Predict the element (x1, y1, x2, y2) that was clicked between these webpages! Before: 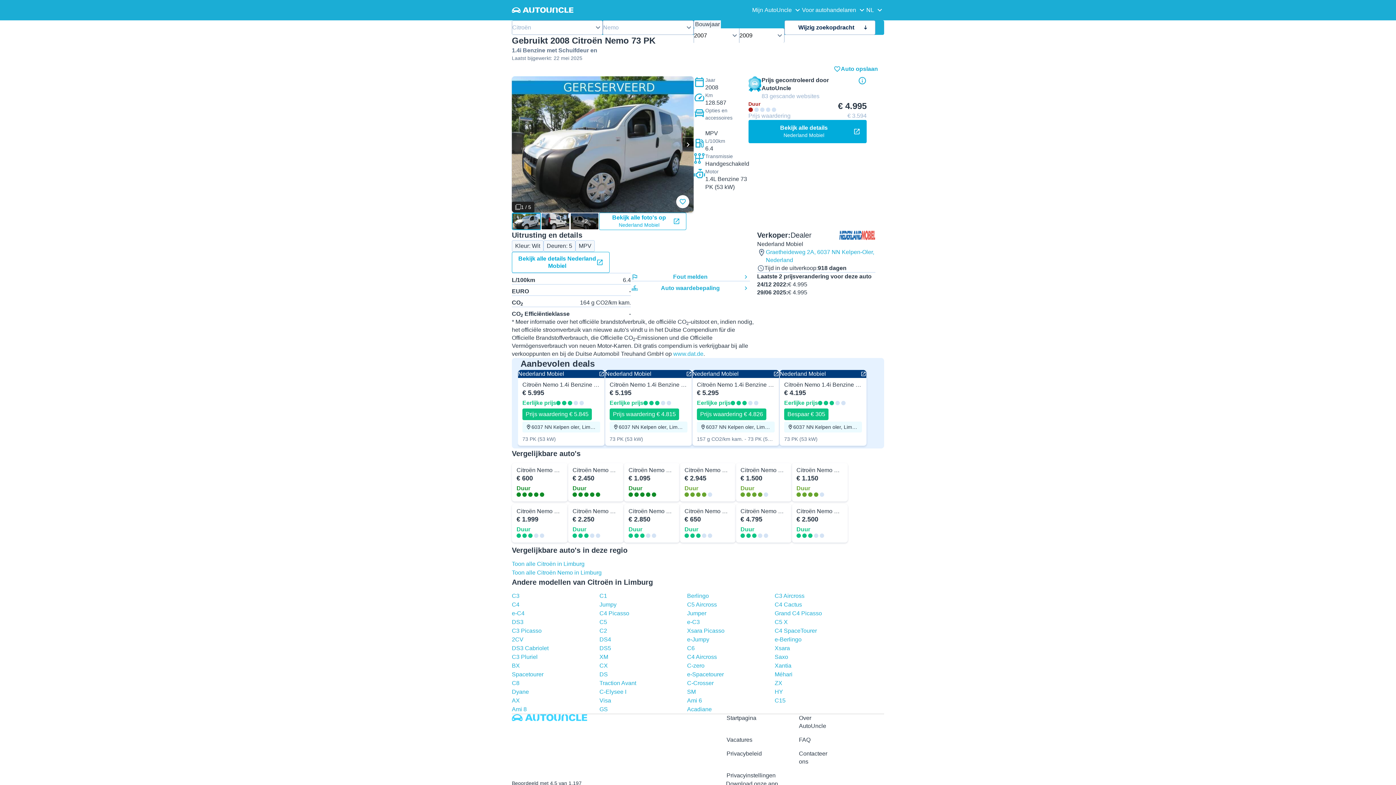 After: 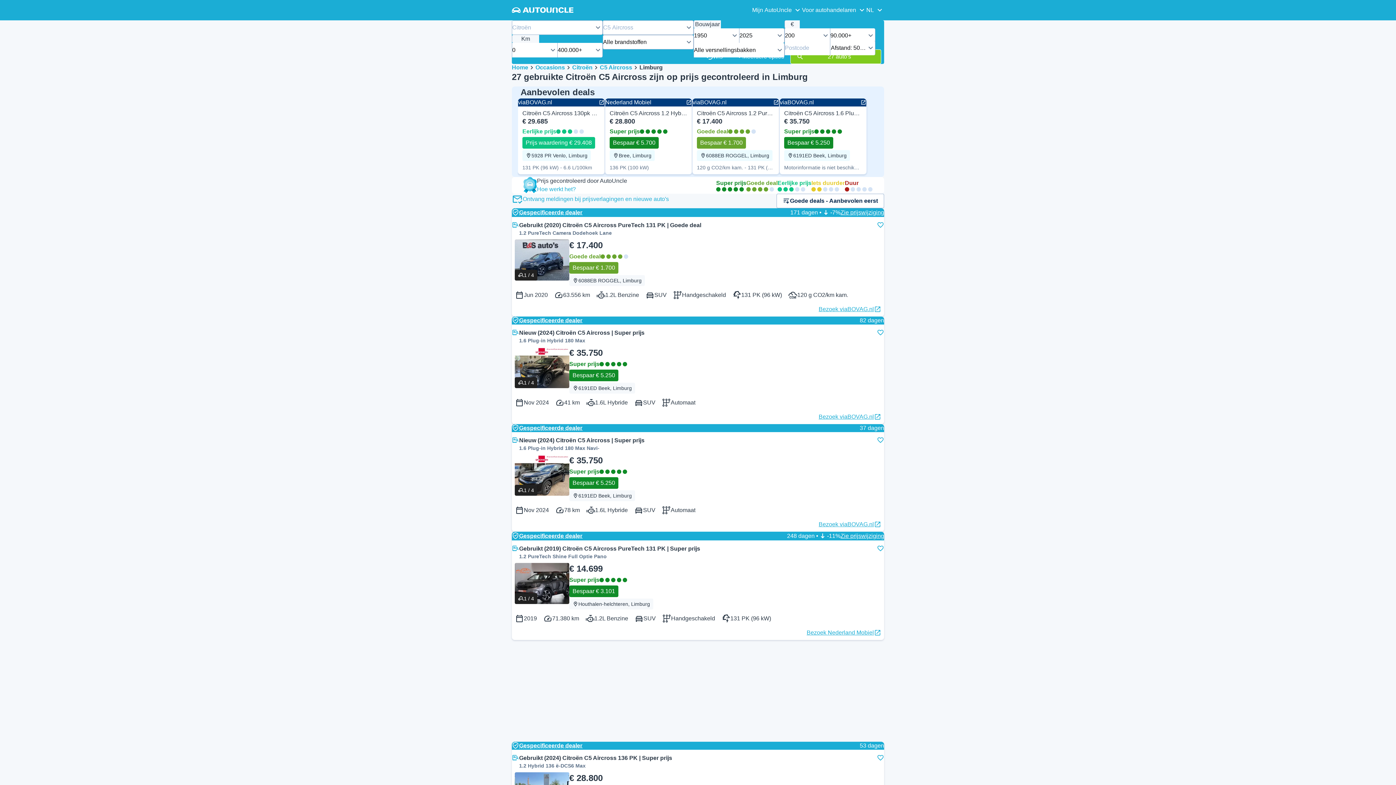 Action: bbox: (687, 601, 717, 608) label: C5 Aircross